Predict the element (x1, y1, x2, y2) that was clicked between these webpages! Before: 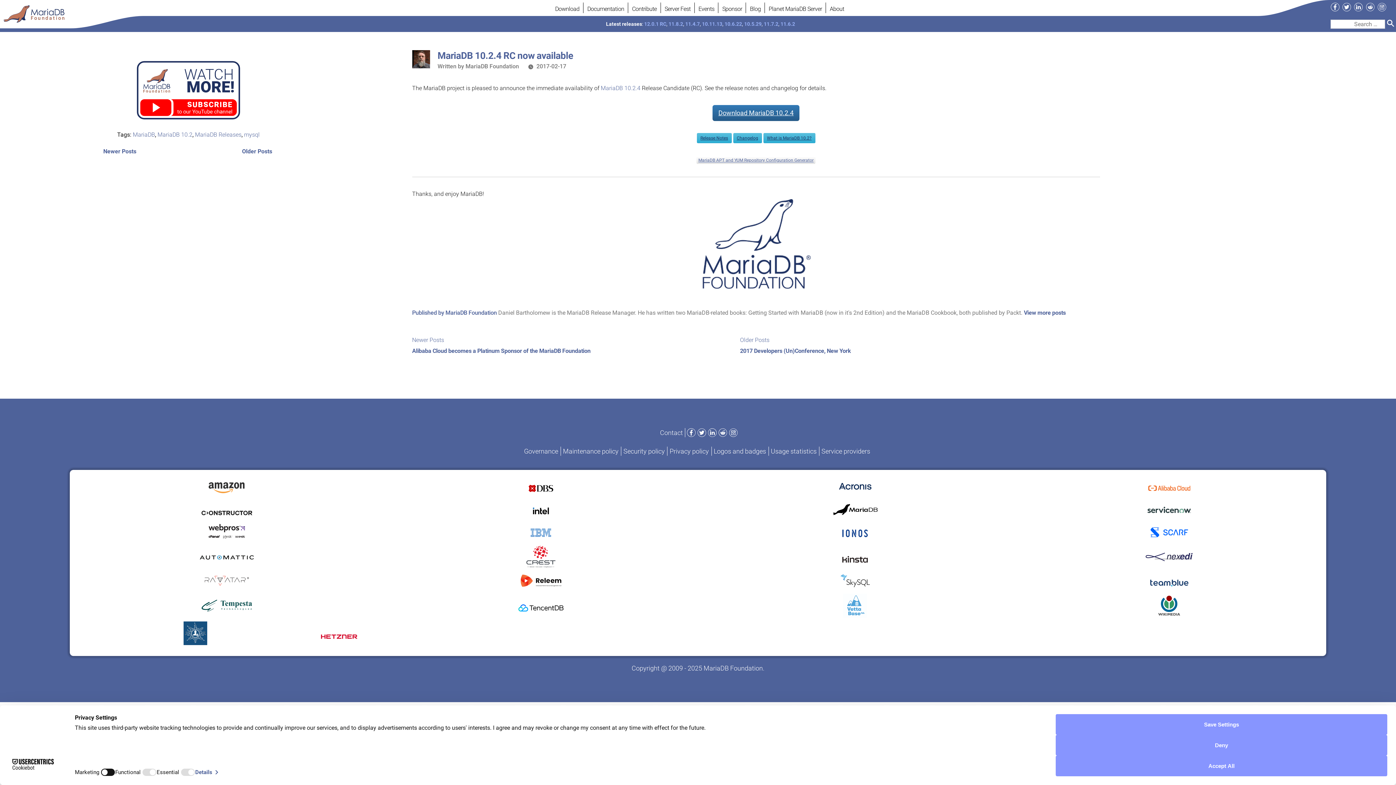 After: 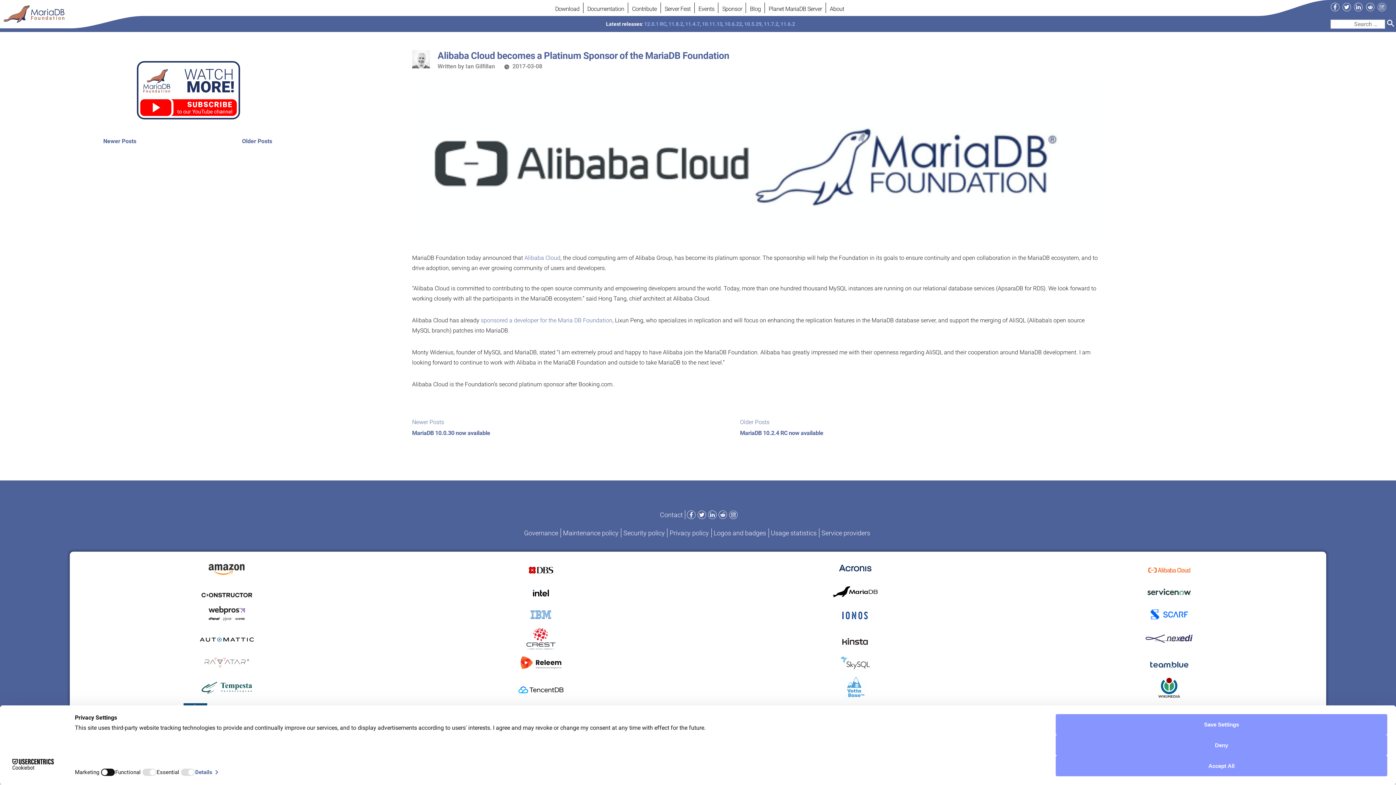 Action: label: Newer Posts
Newer posts: bbox: (103, 148, 136, 155)